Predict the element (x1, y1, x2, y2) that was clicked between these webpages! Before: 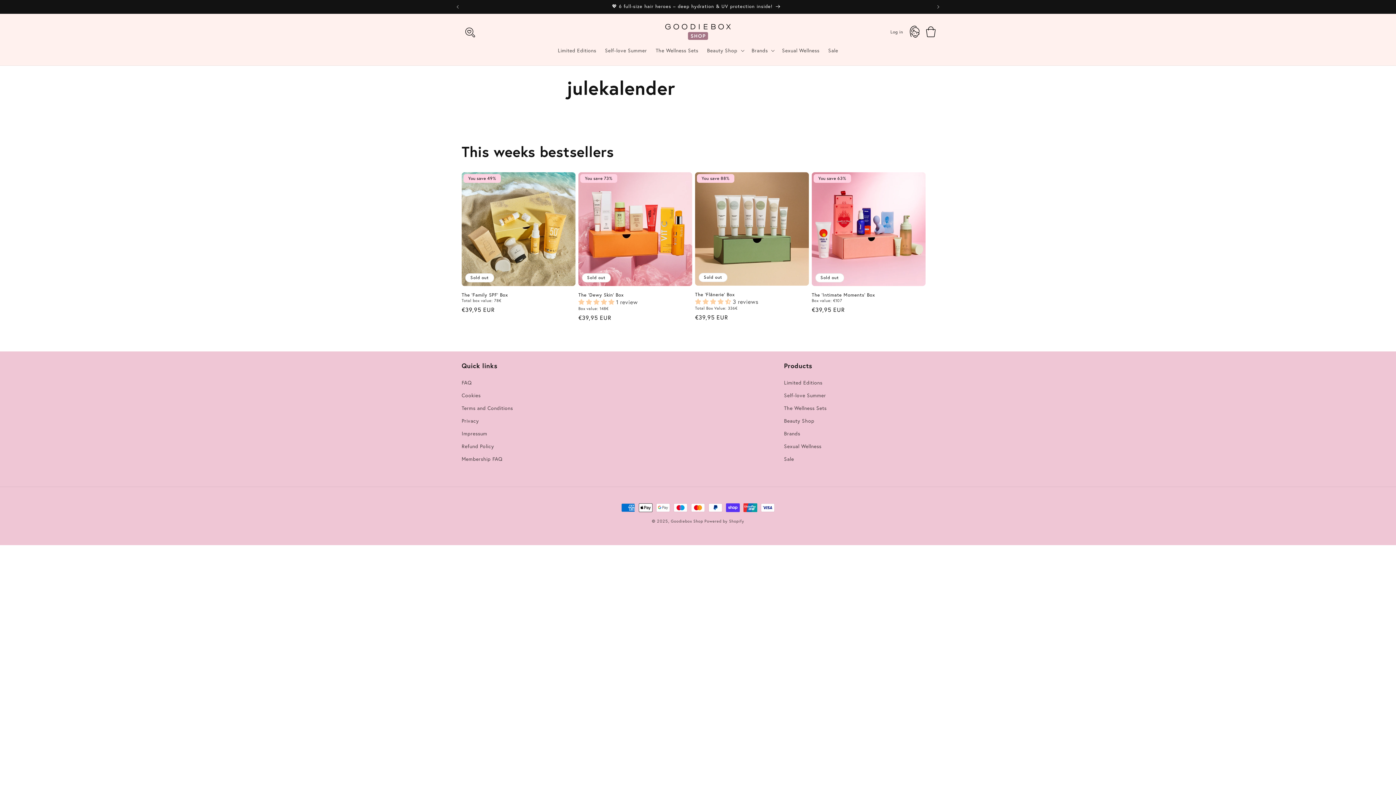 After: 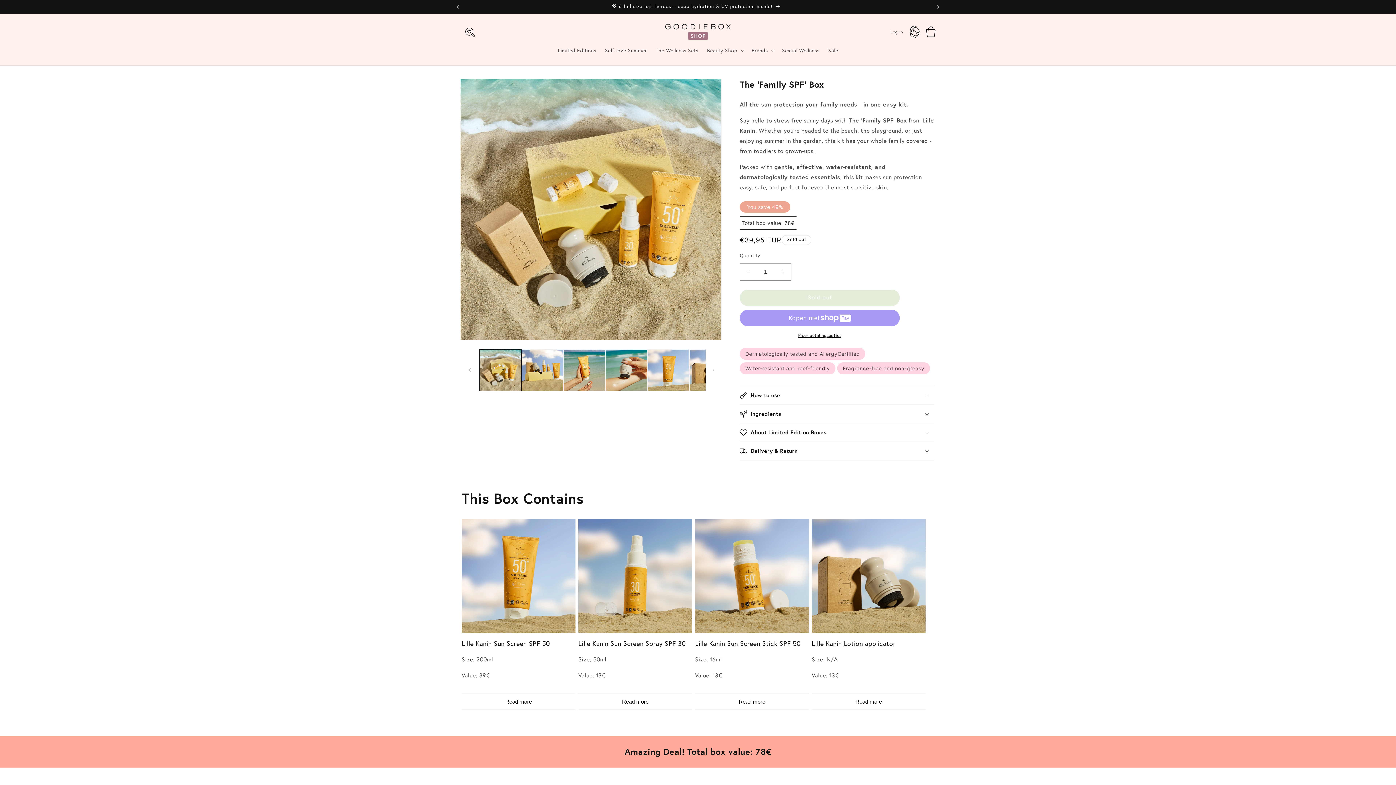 Action: bbox: (461, 292, 575, 298) label: The 'Family SPF' Box